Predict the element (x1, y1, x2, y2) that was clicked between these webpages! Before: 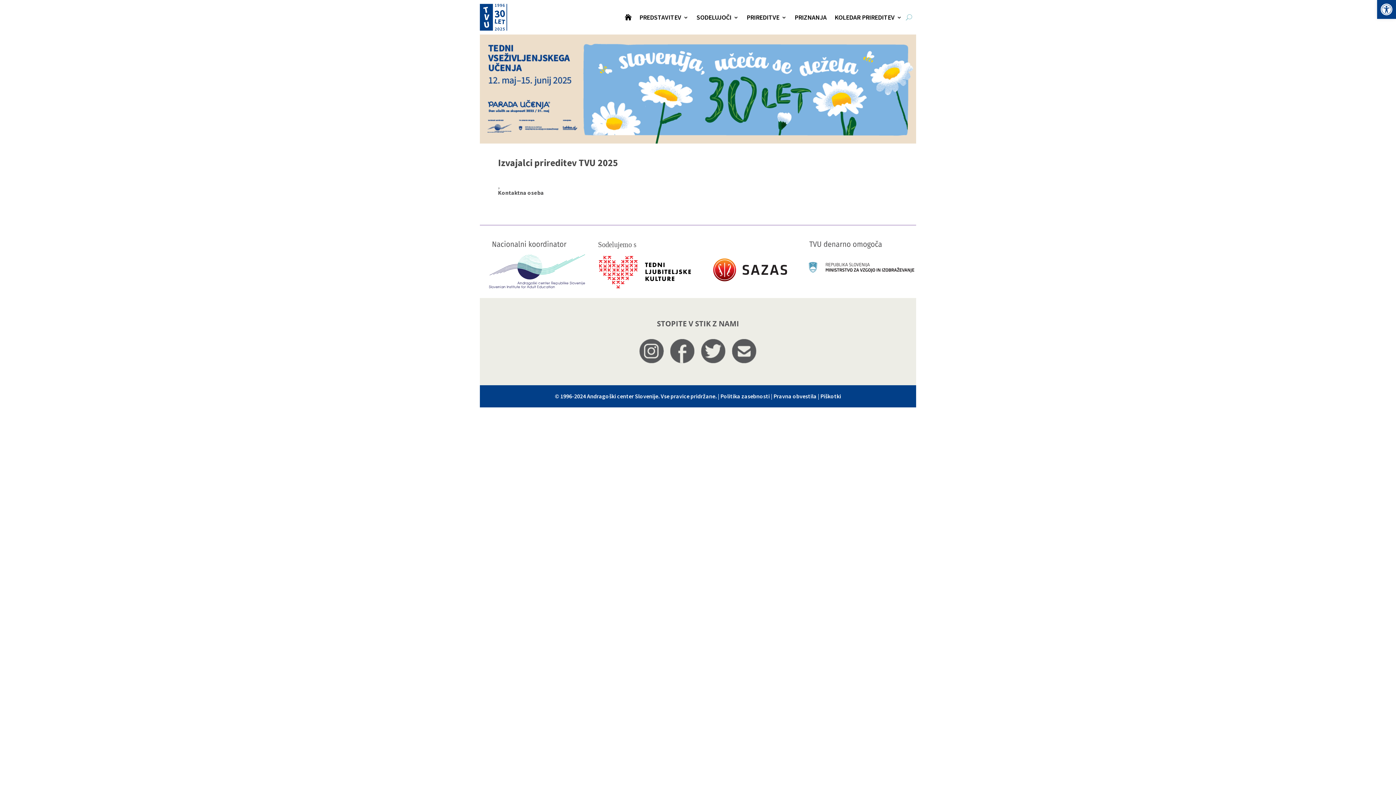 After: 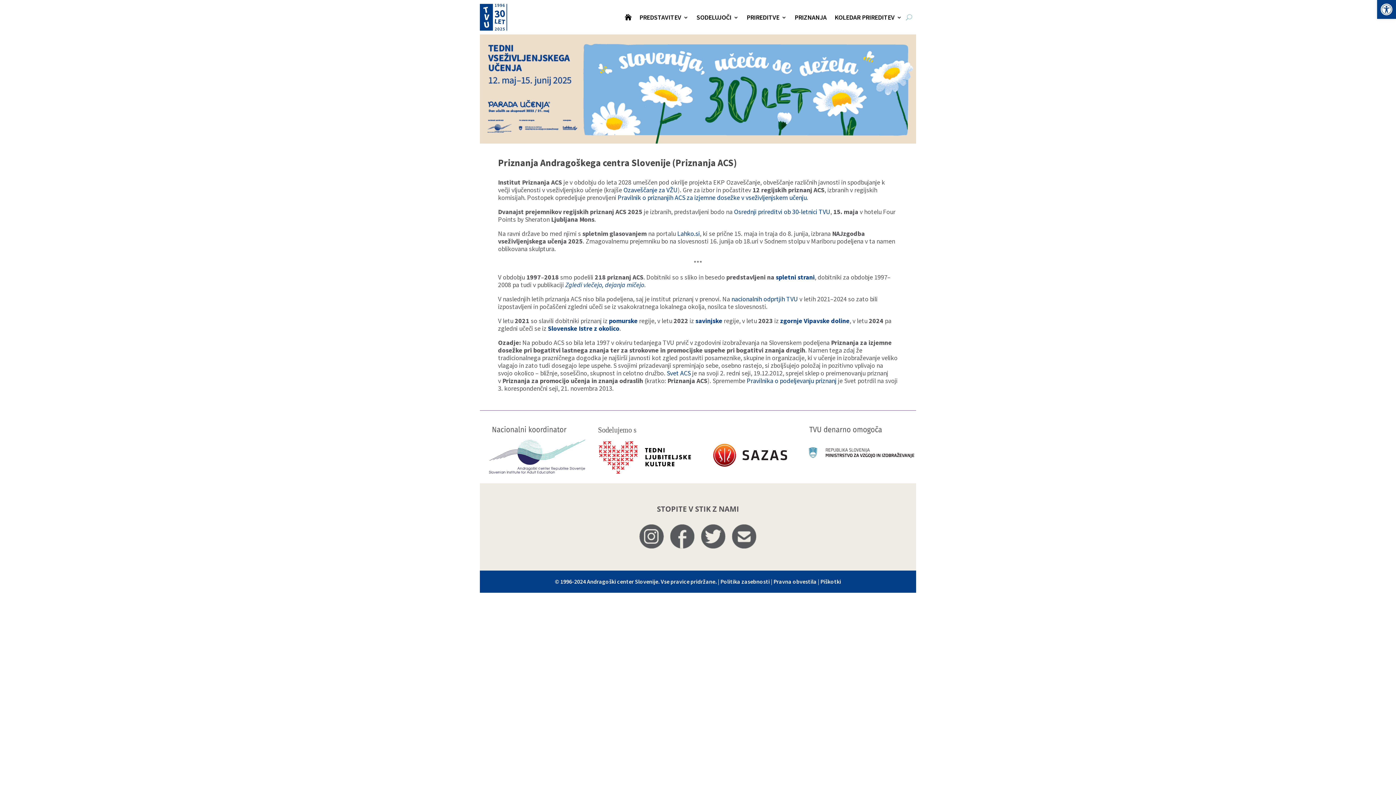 Action: label: PRIZNANJA bbox: (794, 14, 826, 22)